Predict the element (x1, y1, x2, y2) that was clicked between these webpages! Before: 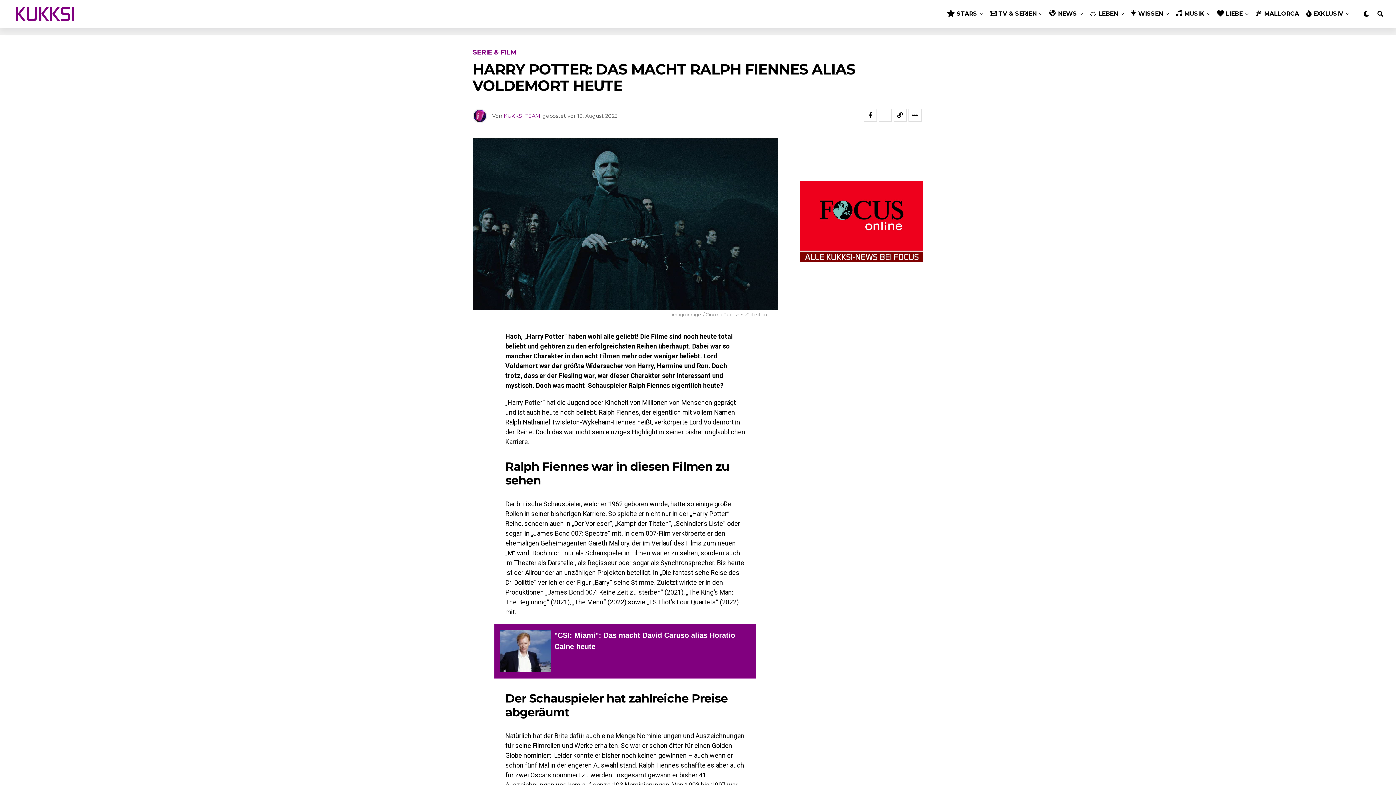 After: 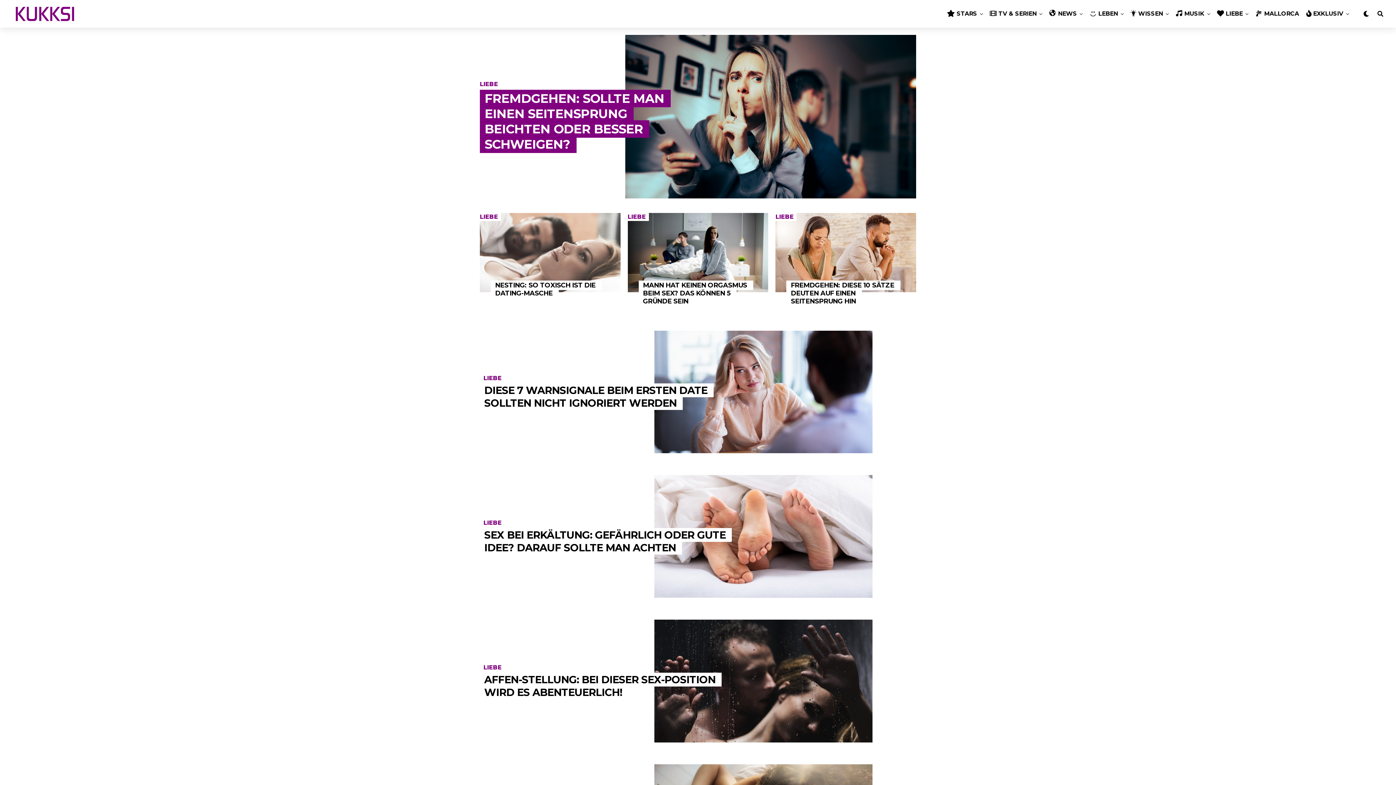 Action: label: LIEBE bbox: (1213, 0, 1246, 27)